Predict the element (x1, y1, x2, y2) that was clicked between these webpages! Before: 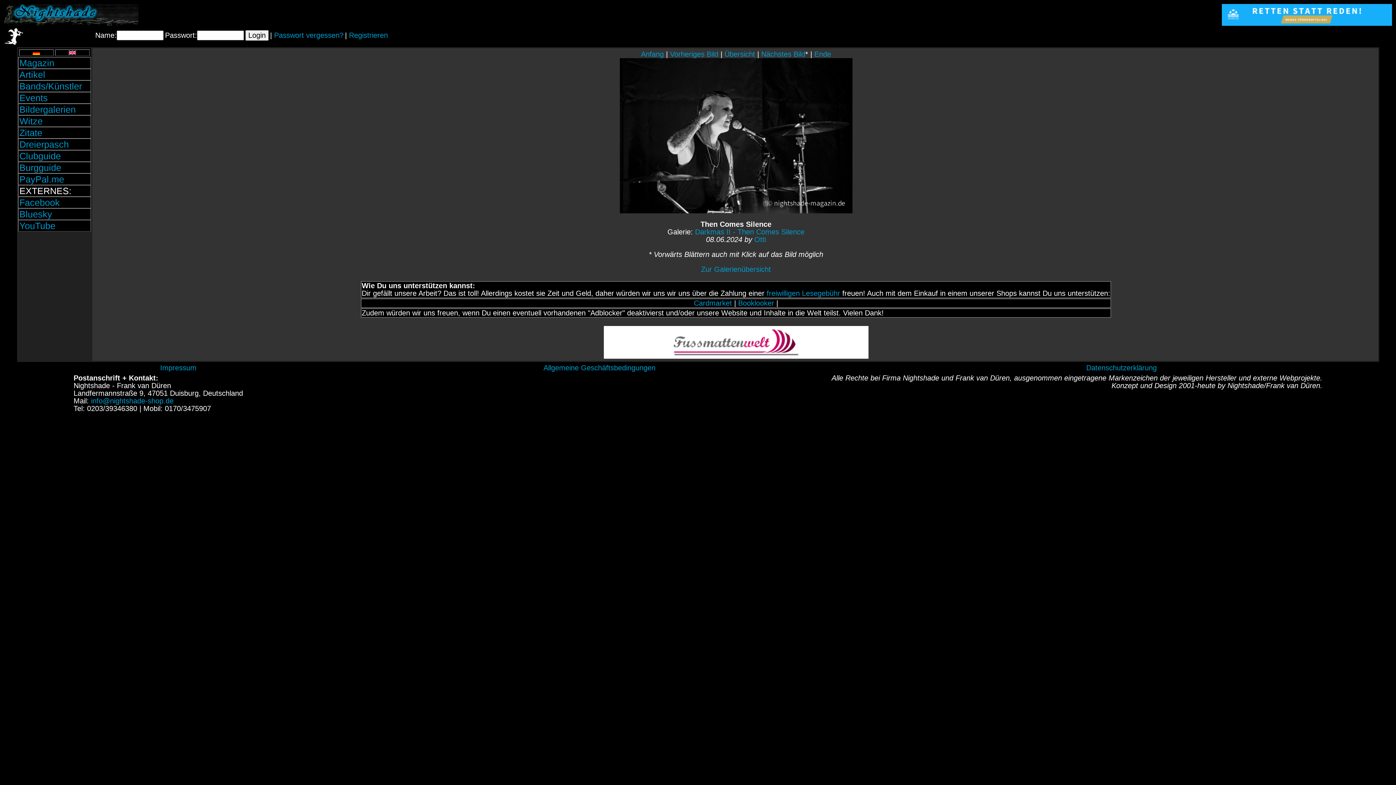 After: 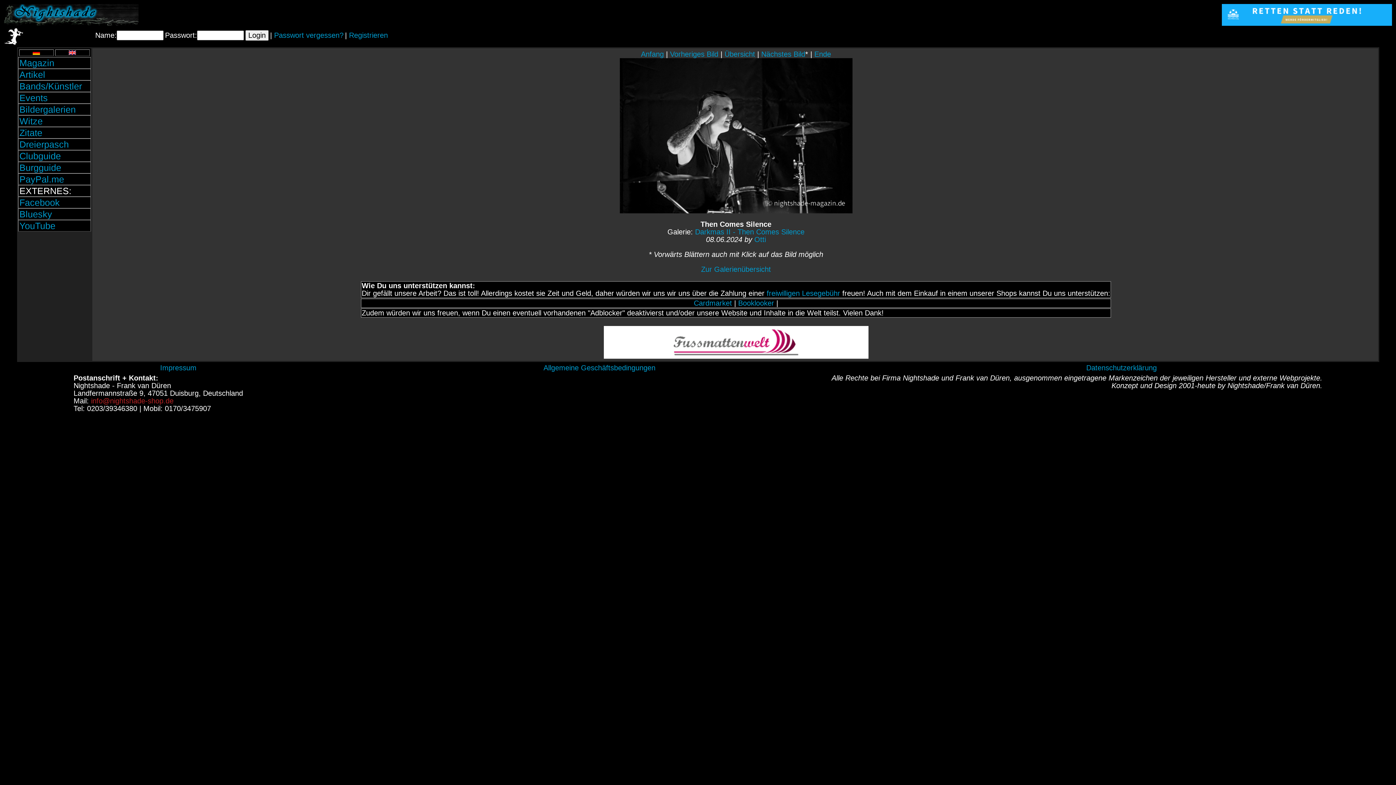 Action: label: info@nightshade-shop.de bbox: (91, 397, 173, 405)